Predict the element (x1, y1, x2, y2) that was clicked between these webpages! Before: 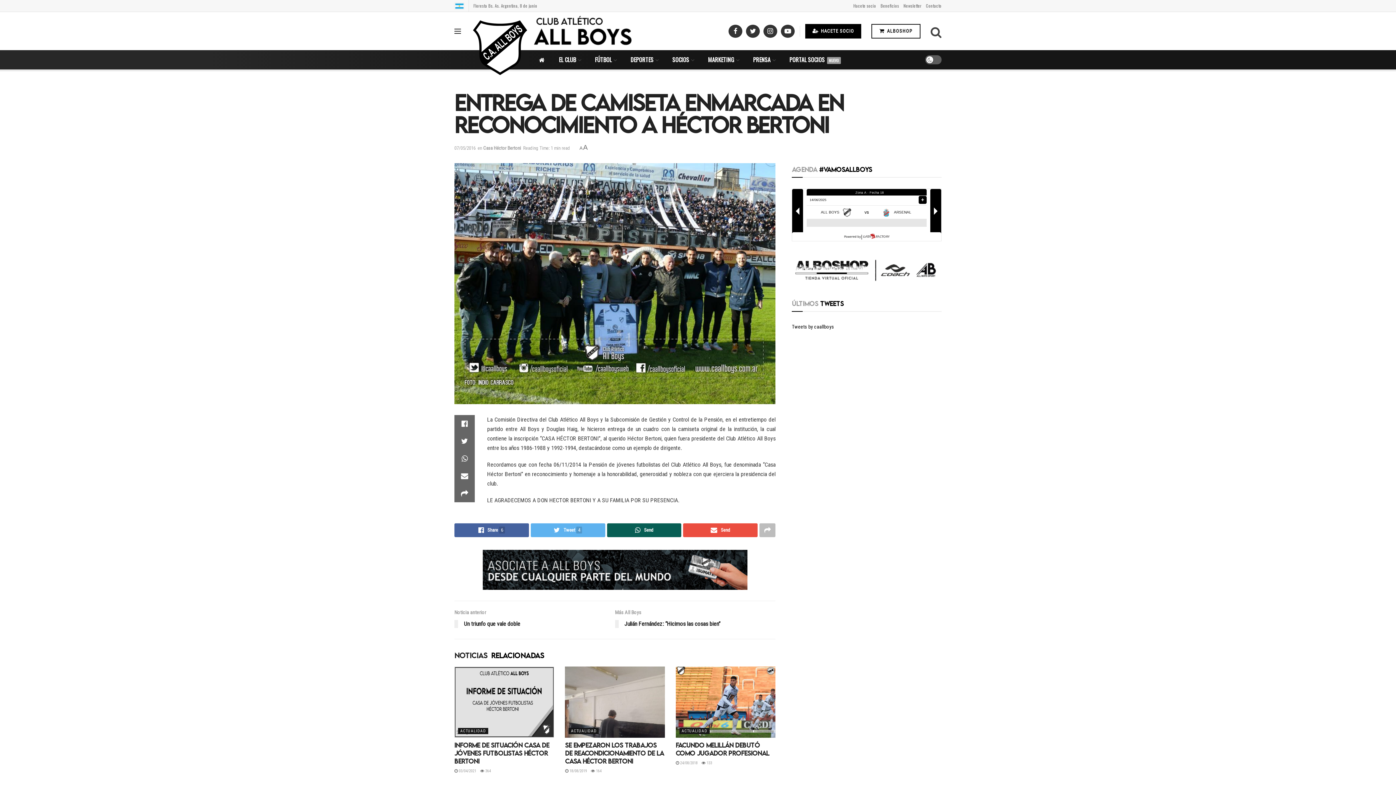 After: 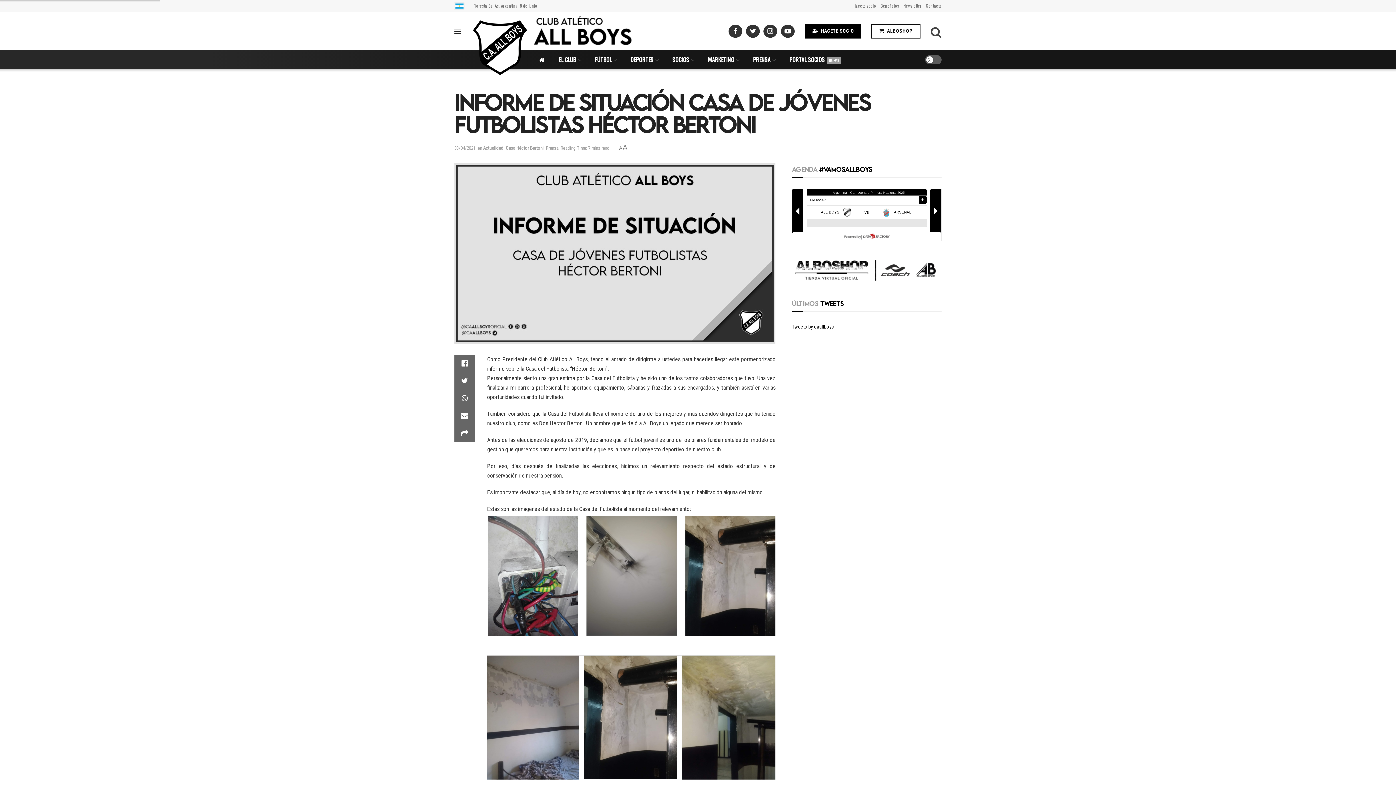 Action: bbox: (454, 769, 476, 773) label:  03/04/2021